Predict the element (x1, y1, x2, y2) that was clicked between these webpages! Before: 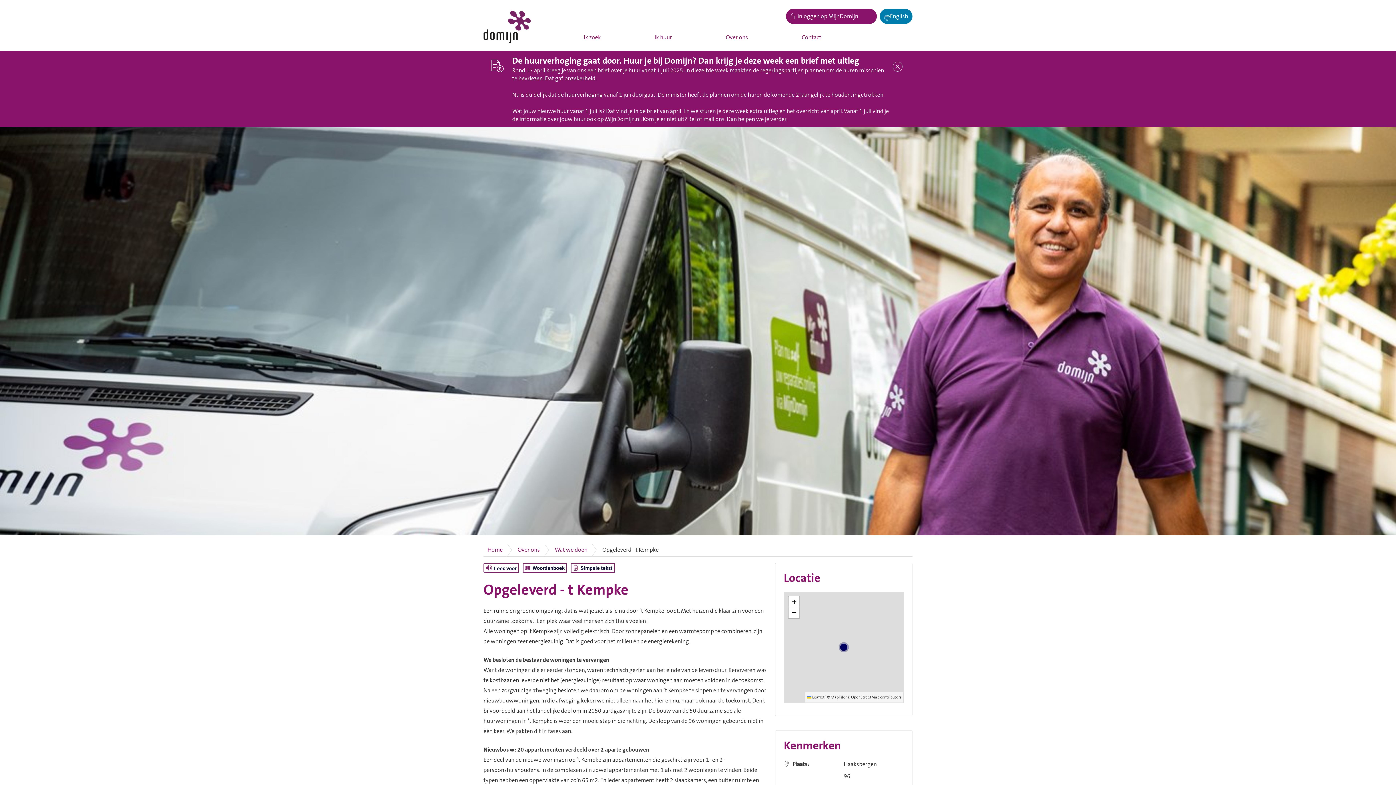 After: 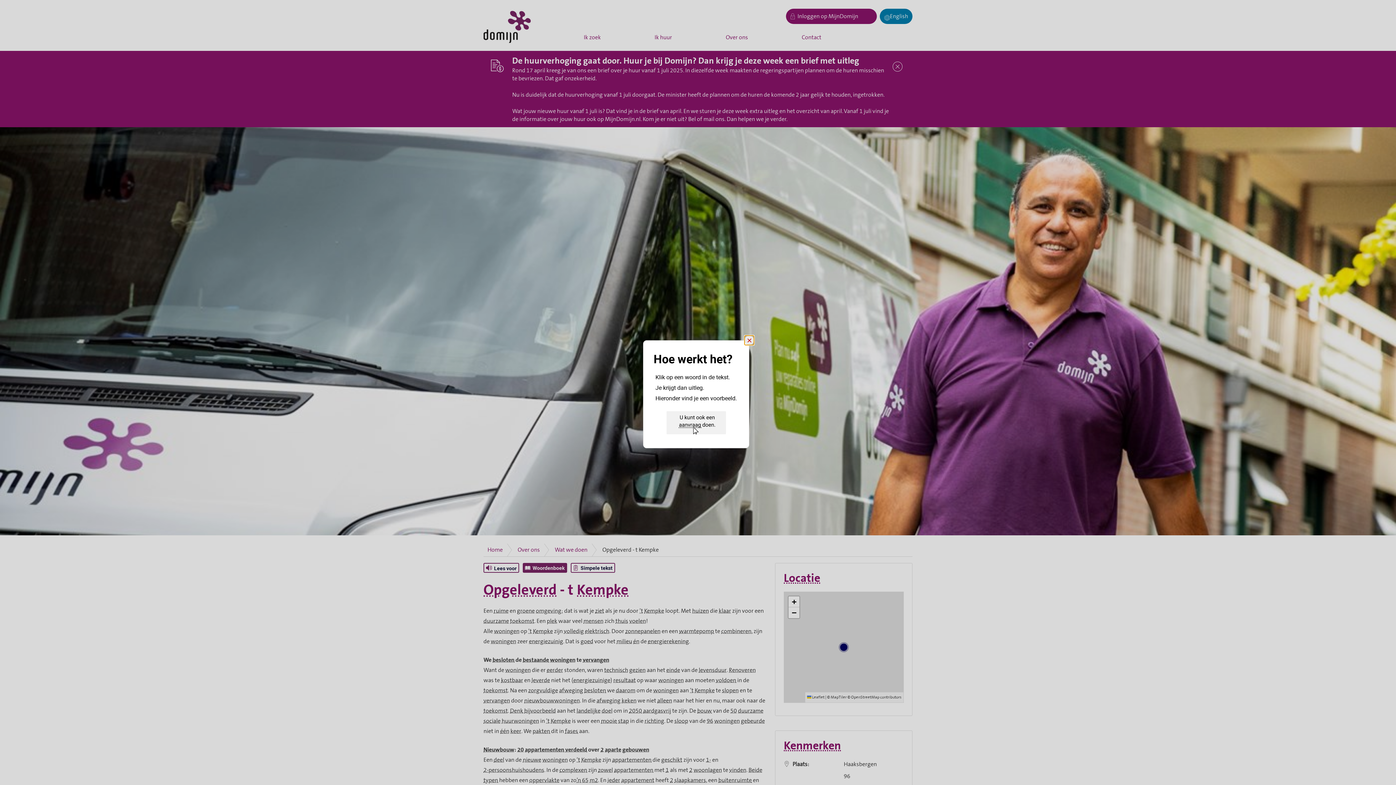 Action: bbox: (522, 563, 567, 573) label: Woordenboek